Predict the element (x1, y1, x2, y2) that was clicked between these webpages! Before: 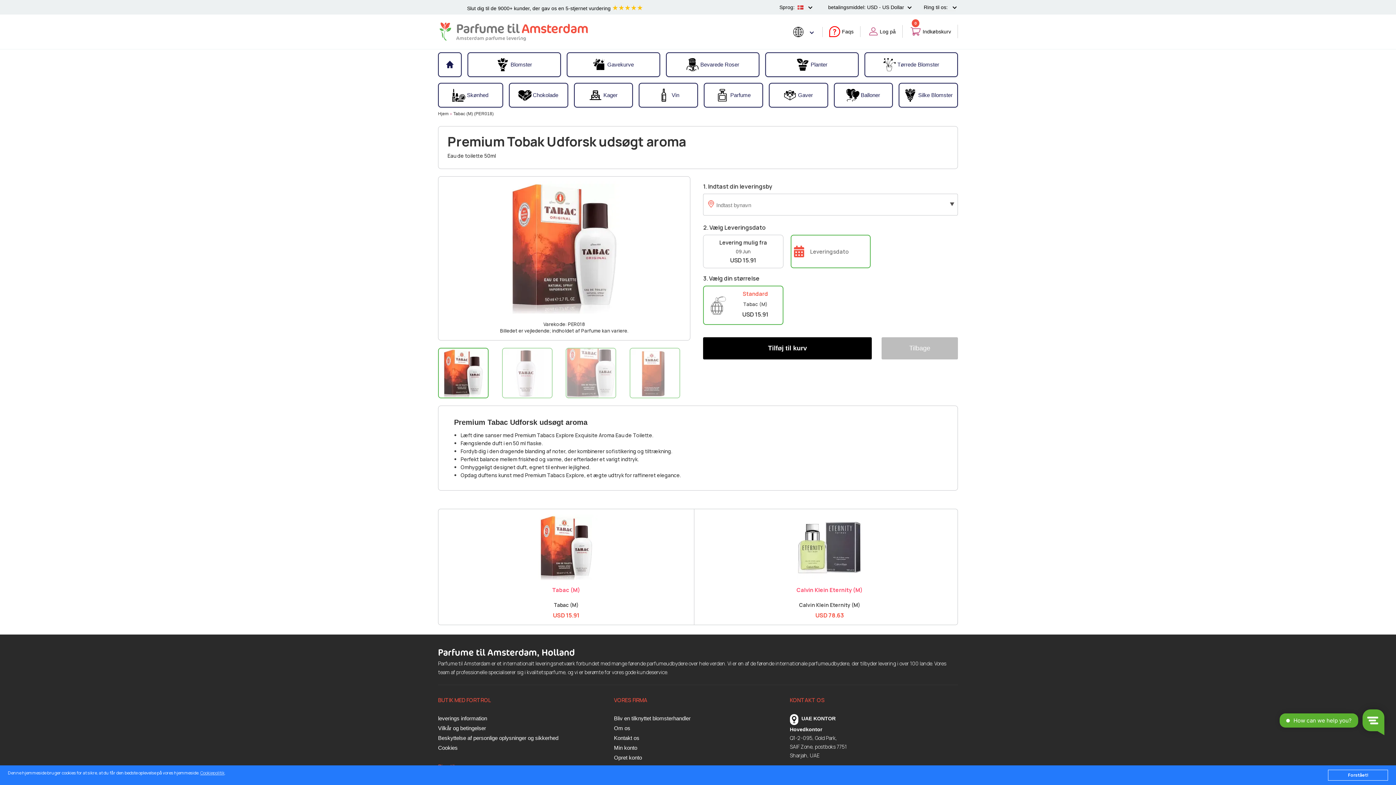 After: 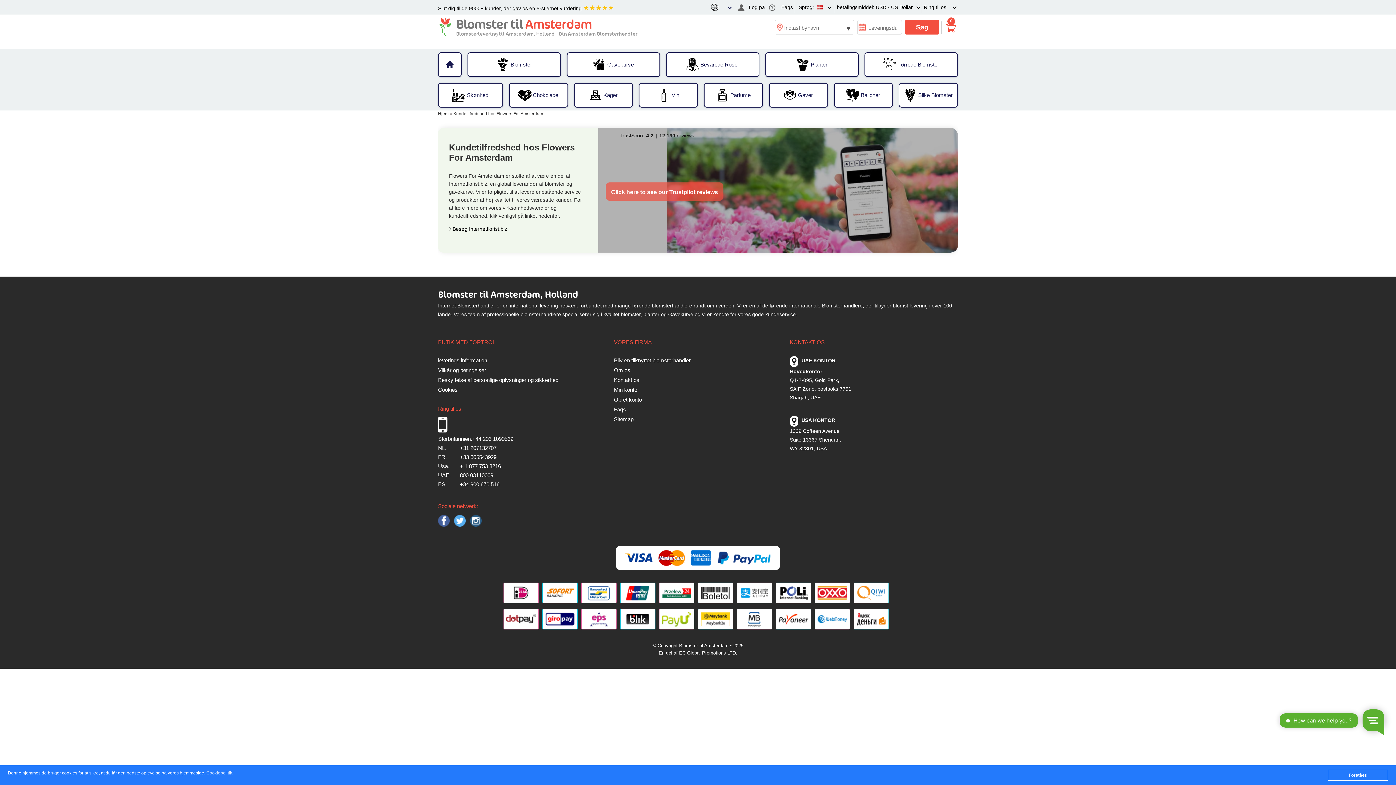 Action: label: Slut dig til de 9000+ kunder, der gav os en 5-stjernet vurdering ★★★★★ bbox: (467, 5, 643, 11)